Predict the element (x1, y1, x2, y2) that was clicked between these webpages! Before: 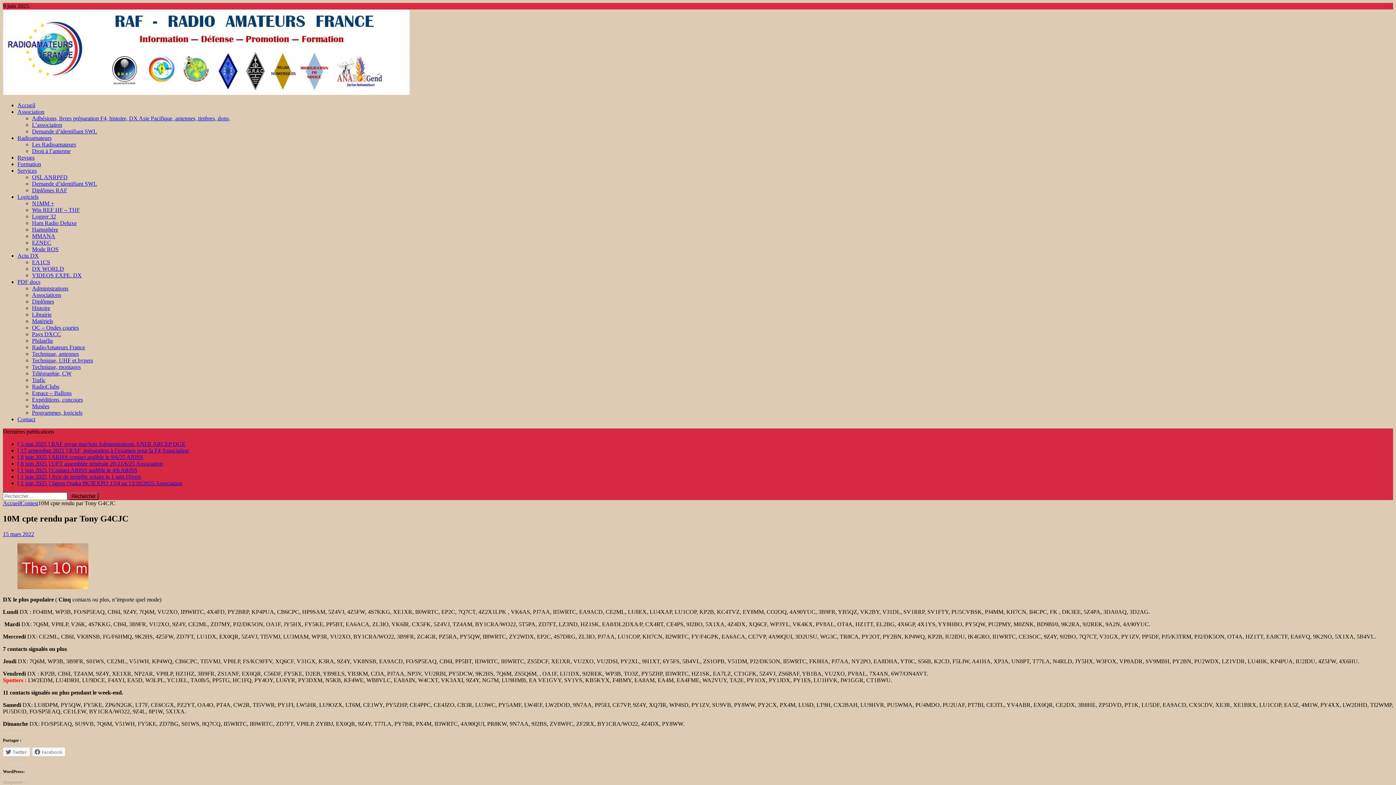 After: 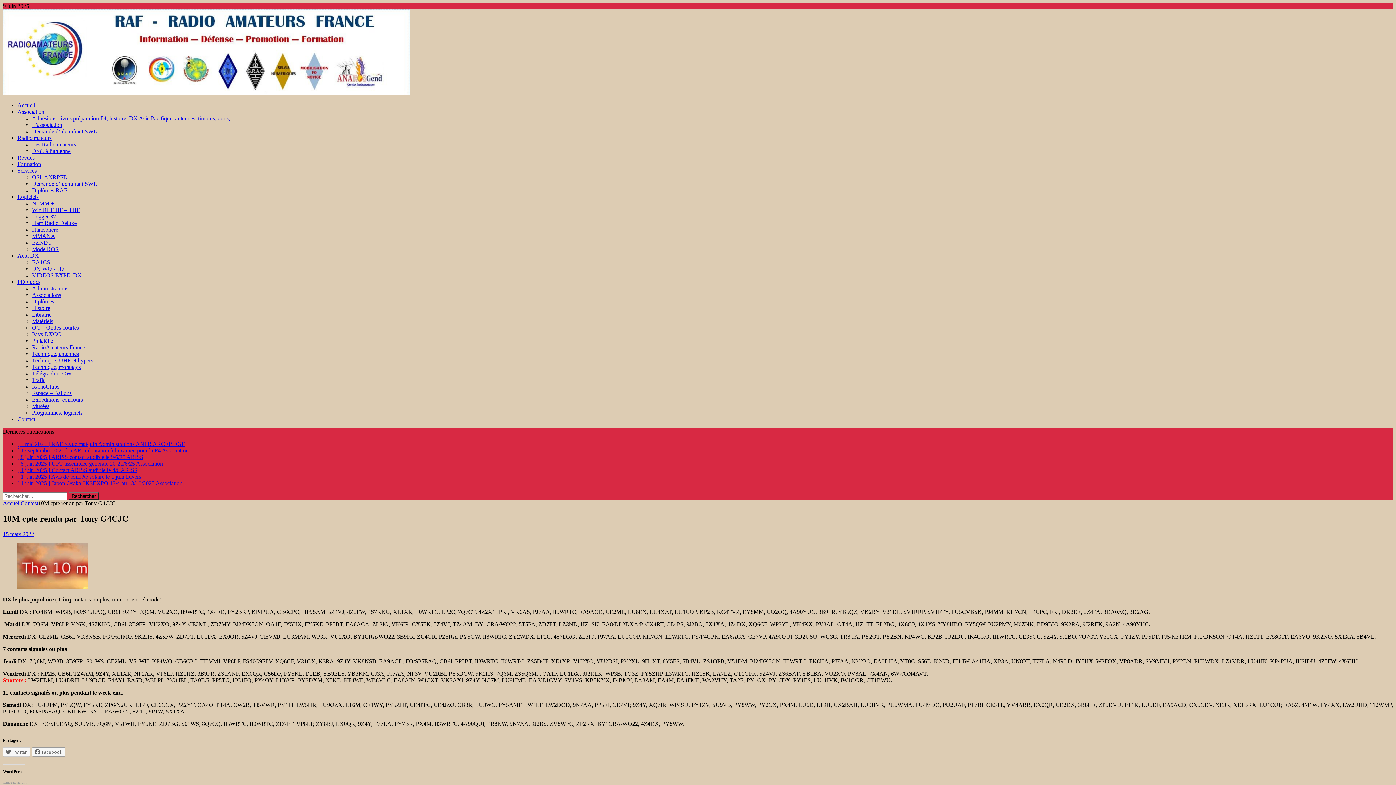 Action: label: Facebook bbox: (32, 747, 65, 757)